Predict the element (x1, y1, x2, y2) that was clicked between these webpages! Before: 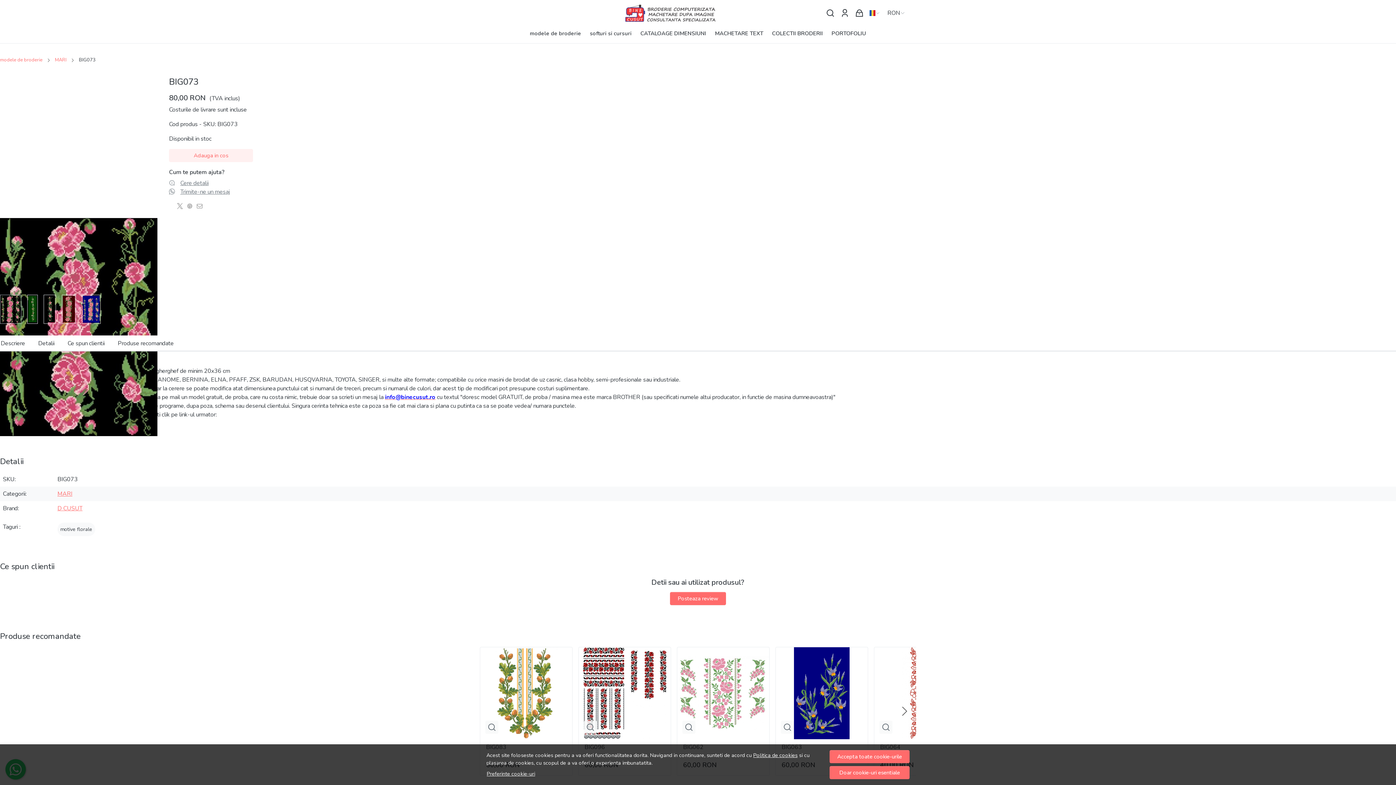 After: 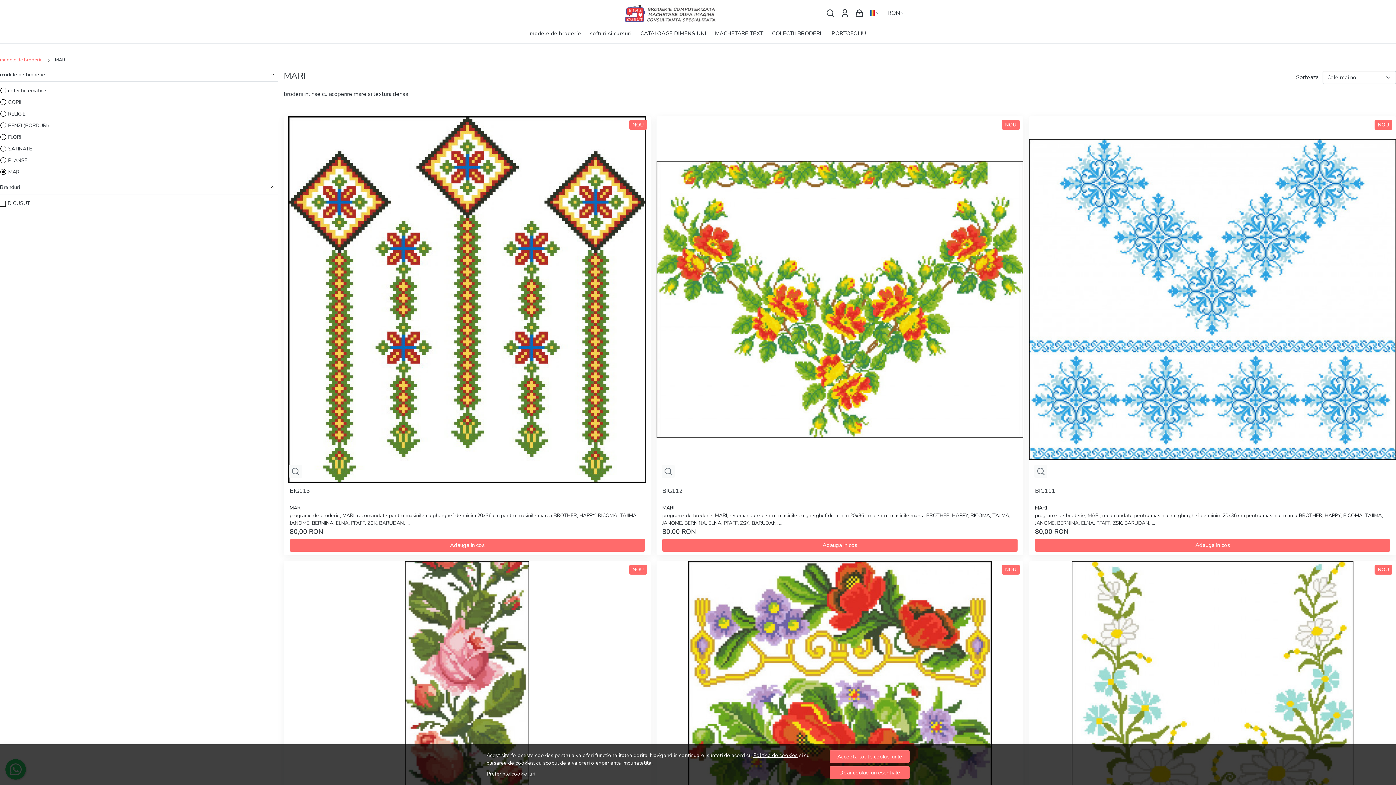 Action: label: MARI bbox: (50, 55, 70, 64)